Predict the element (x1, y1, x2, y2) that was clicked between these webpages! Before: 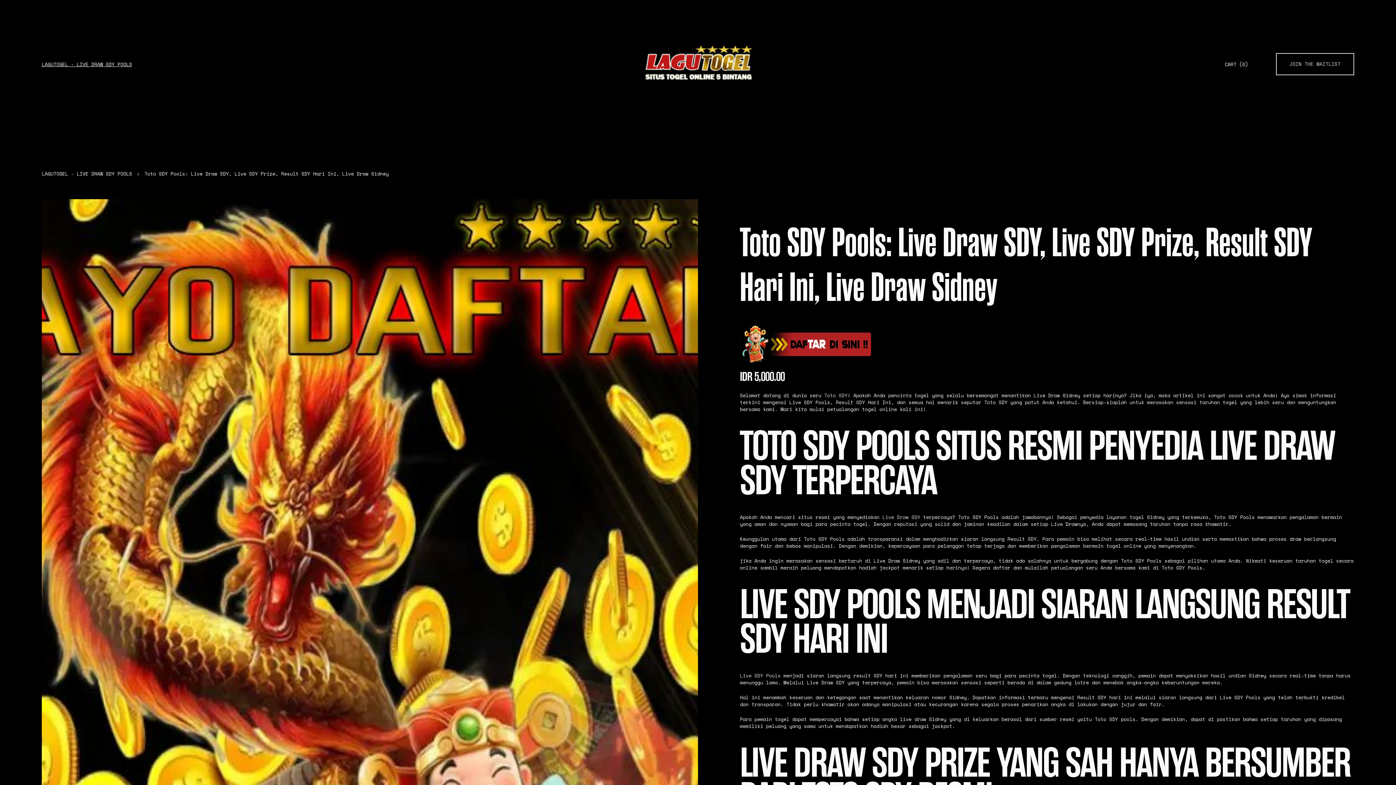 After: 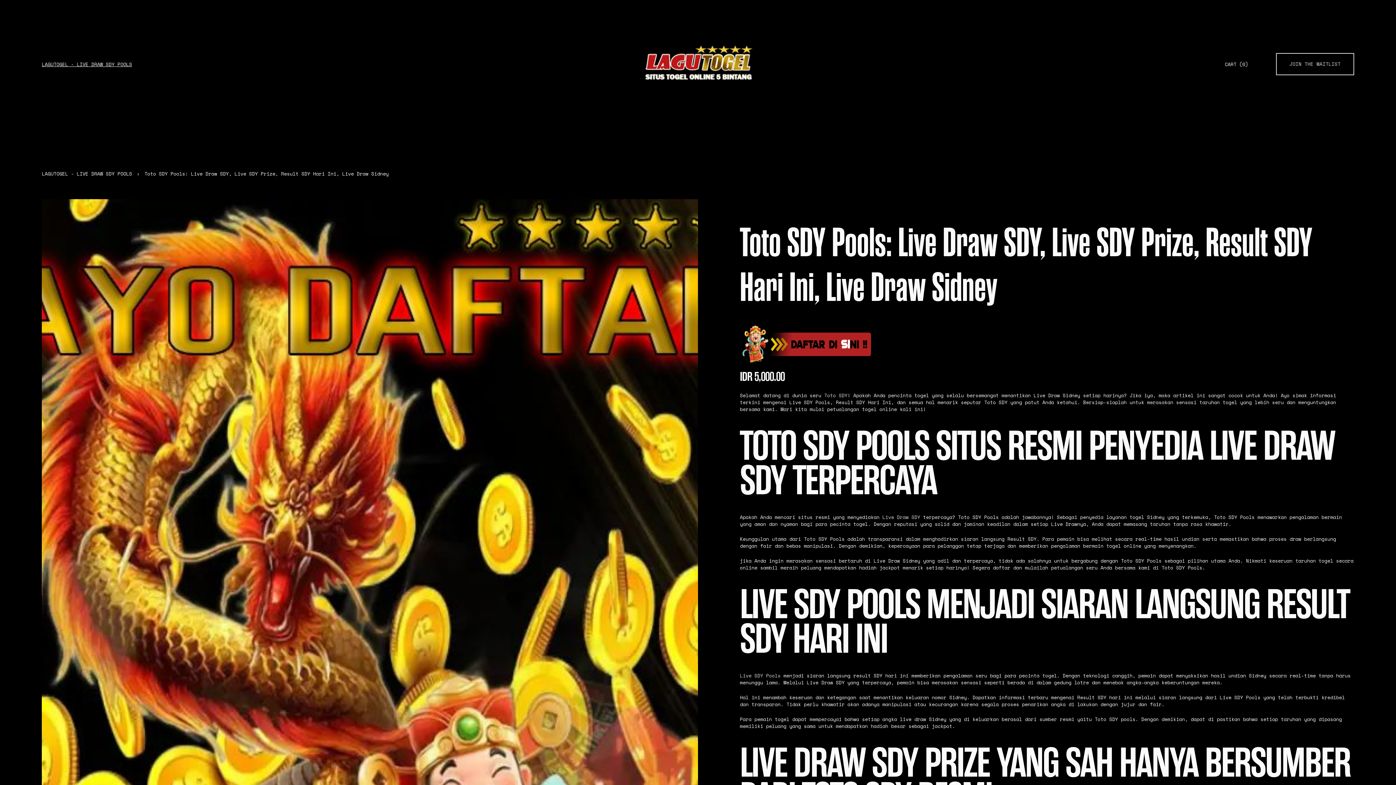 Action: bbox: (1225, 60, 1248, 67) label: CART (0)